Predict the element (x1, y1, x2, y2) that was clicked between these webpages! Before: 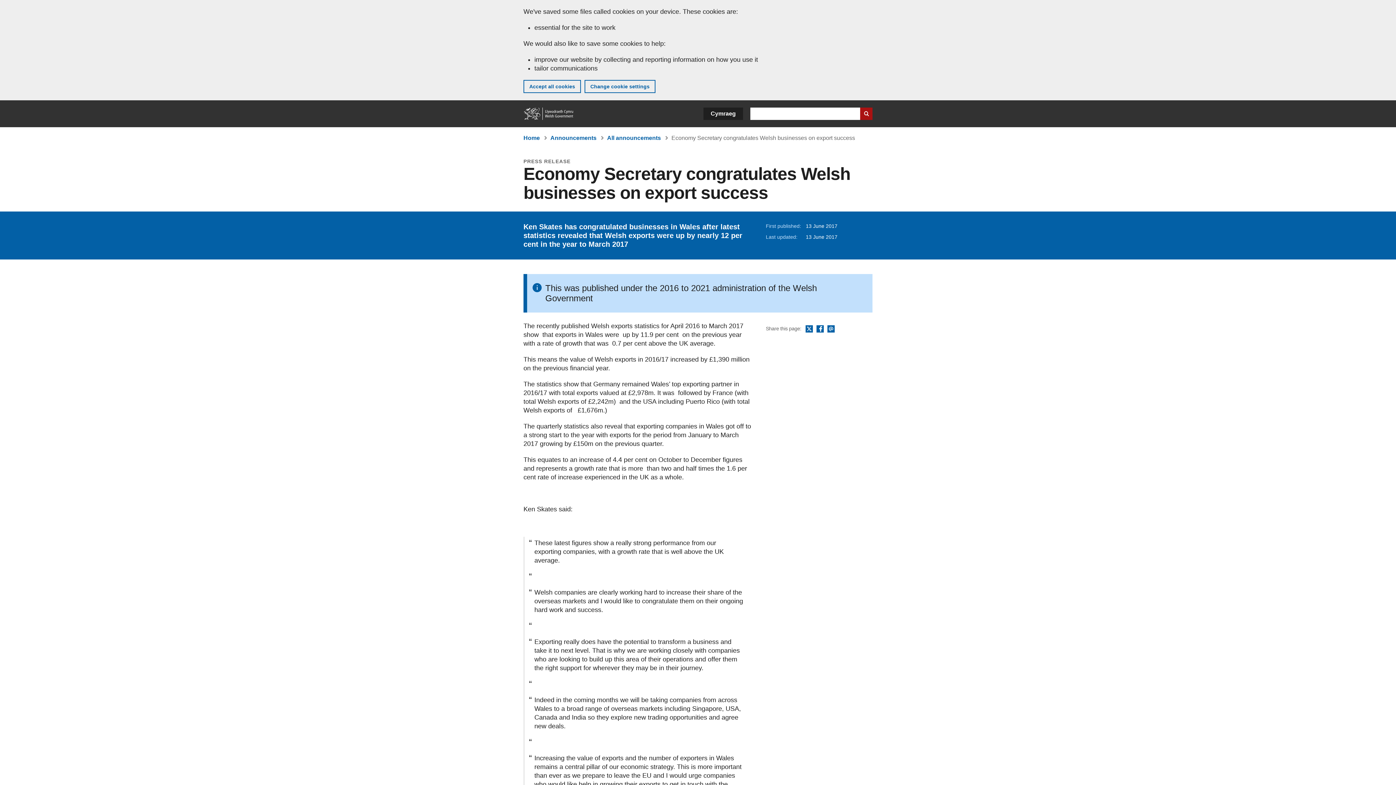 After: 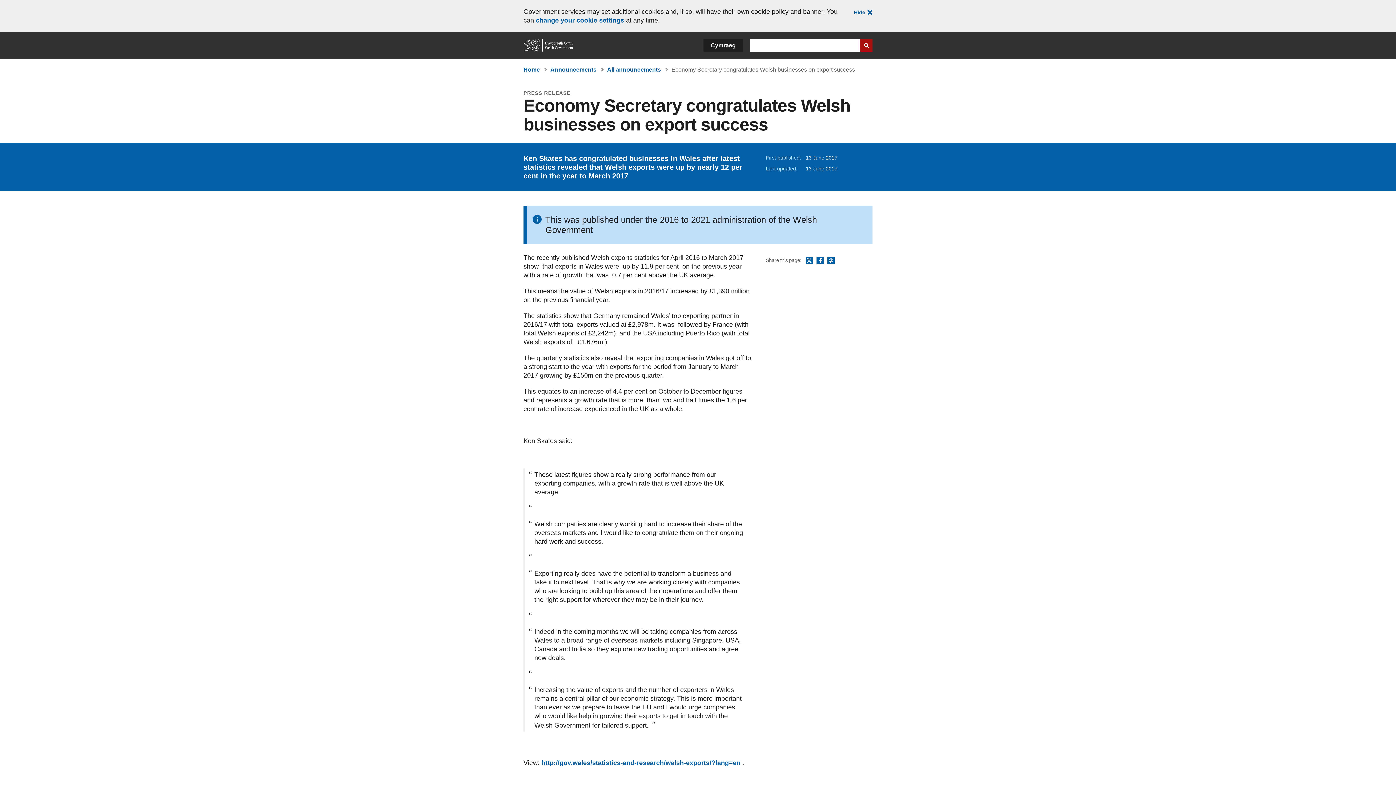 Action: label: Accept all cookies bbox: (523, 80, 581, 93)